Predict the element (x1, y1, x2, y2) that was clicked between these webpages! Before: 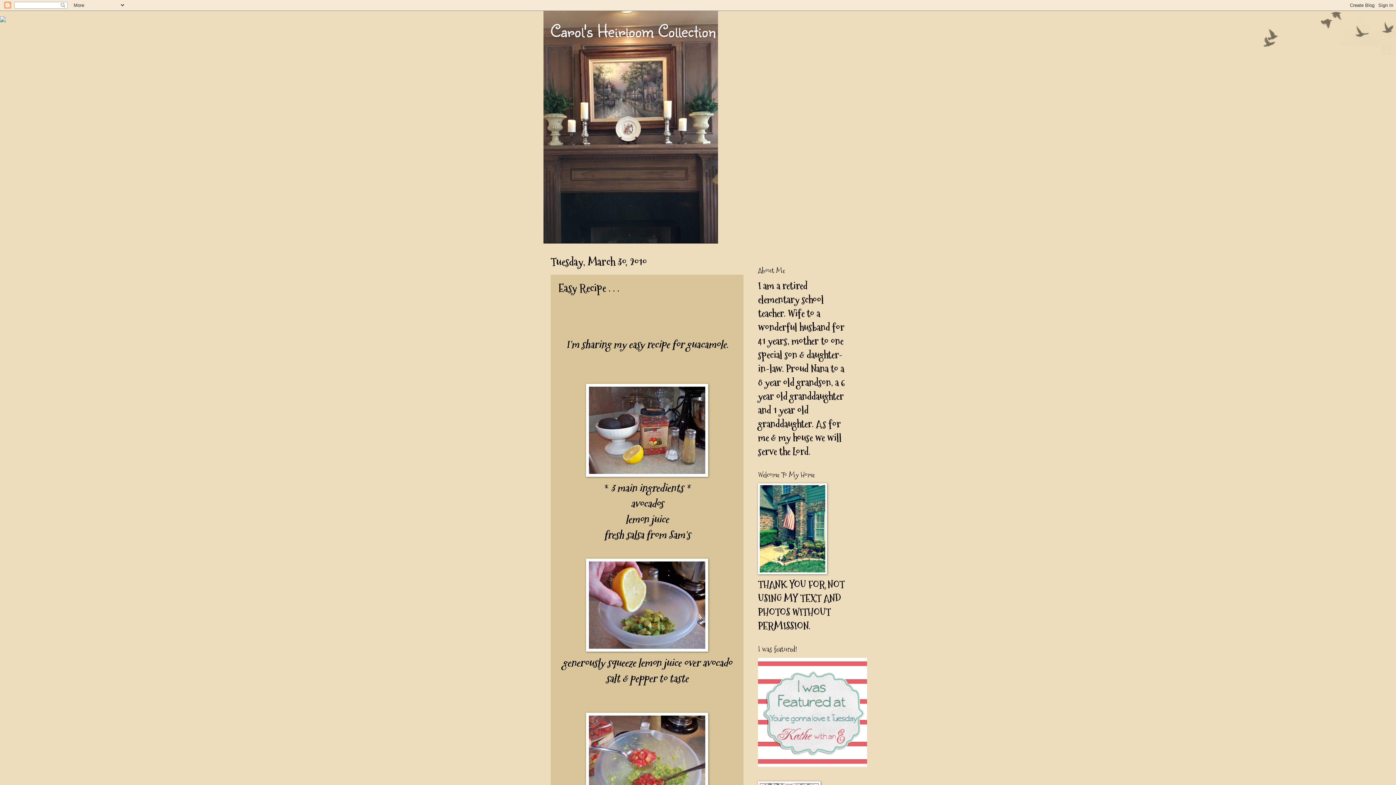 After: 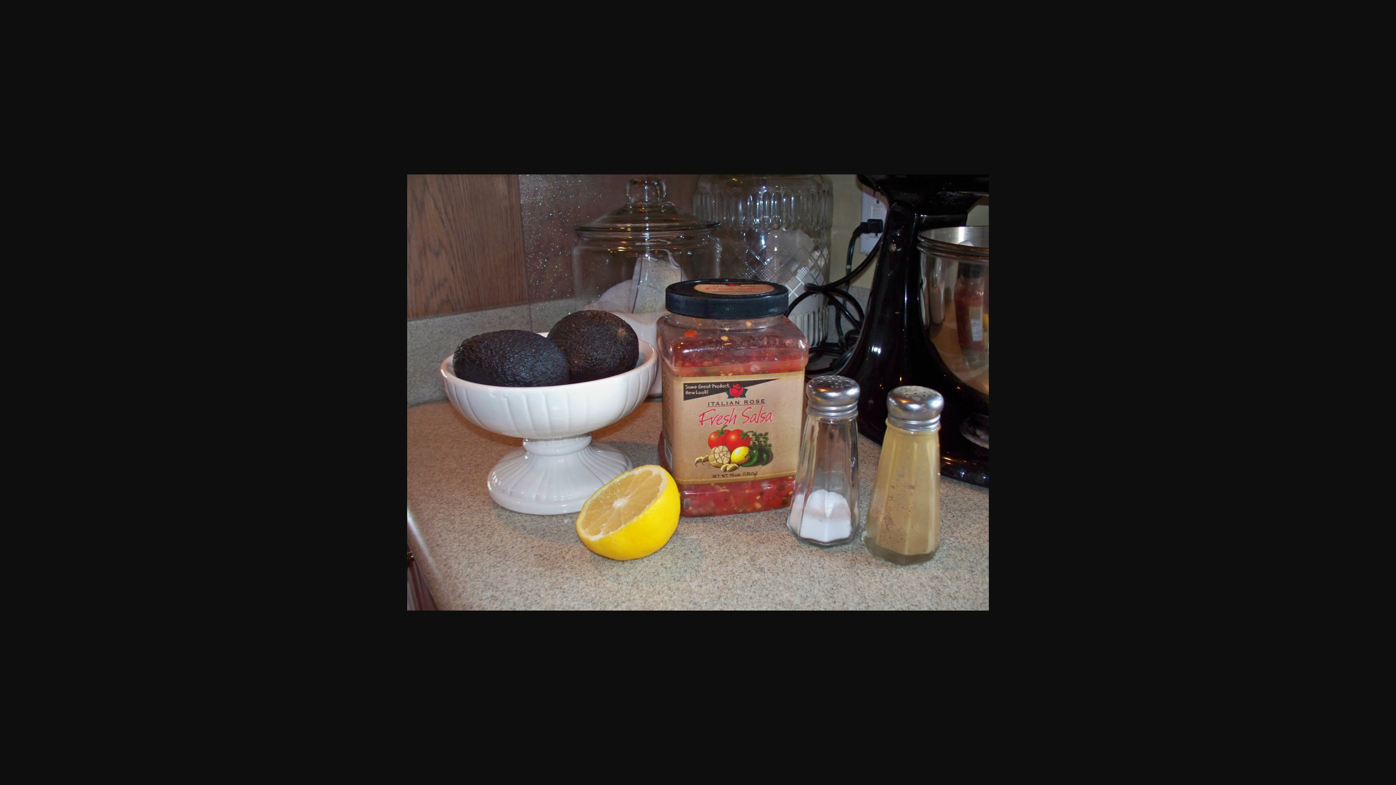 Action: bbox: (558, 383, 736, 476)